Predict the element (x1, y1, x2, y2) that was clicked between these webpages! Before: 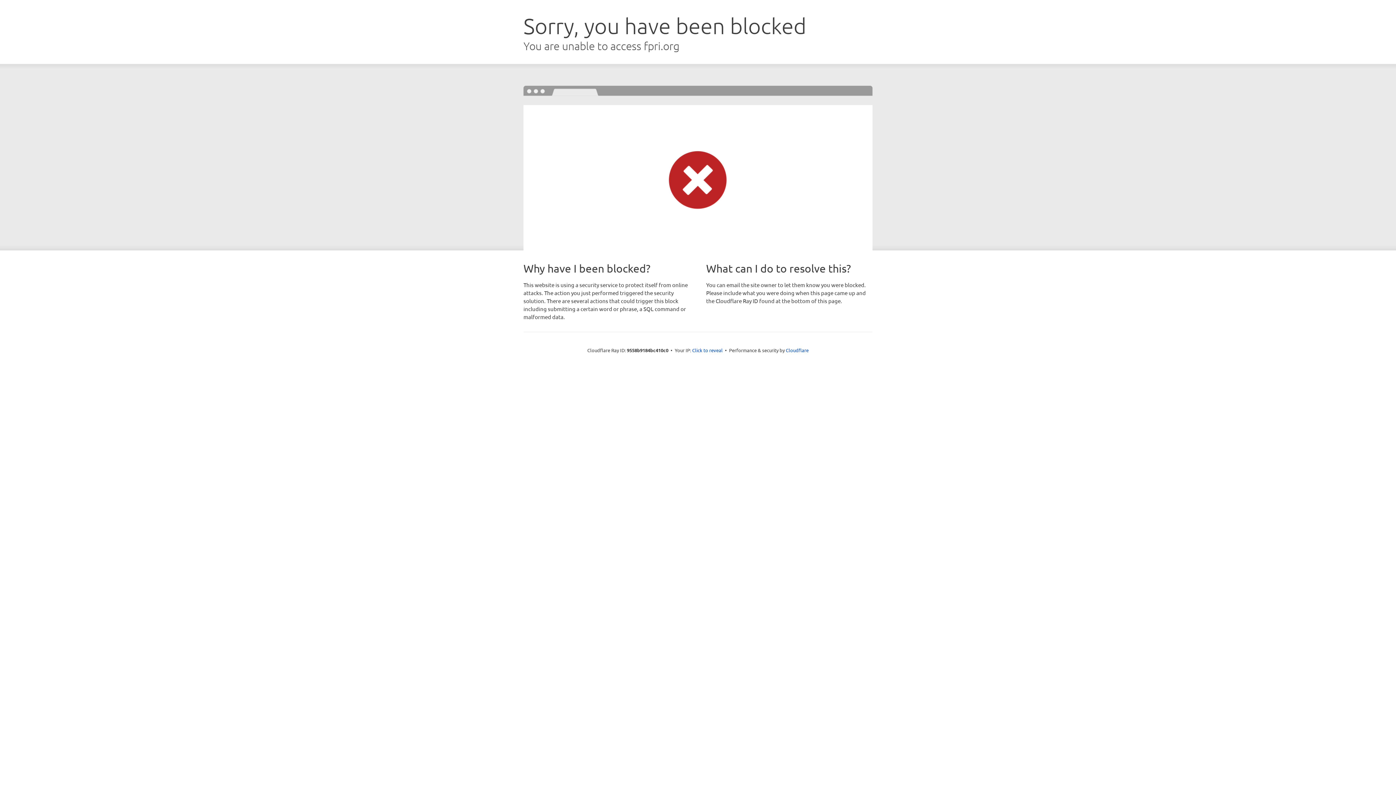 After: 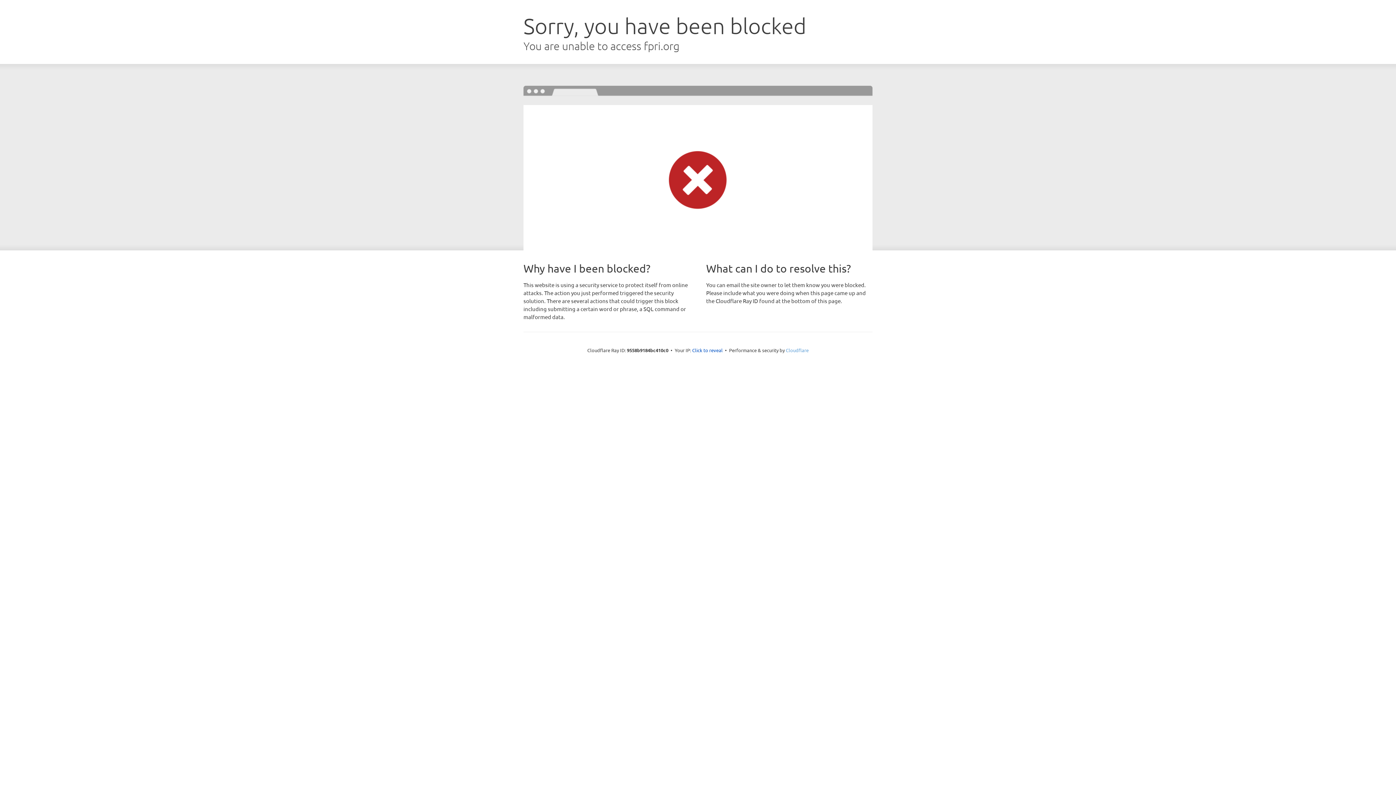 Action: bbox: (786, 347, 808, 353) label: Cloudflare